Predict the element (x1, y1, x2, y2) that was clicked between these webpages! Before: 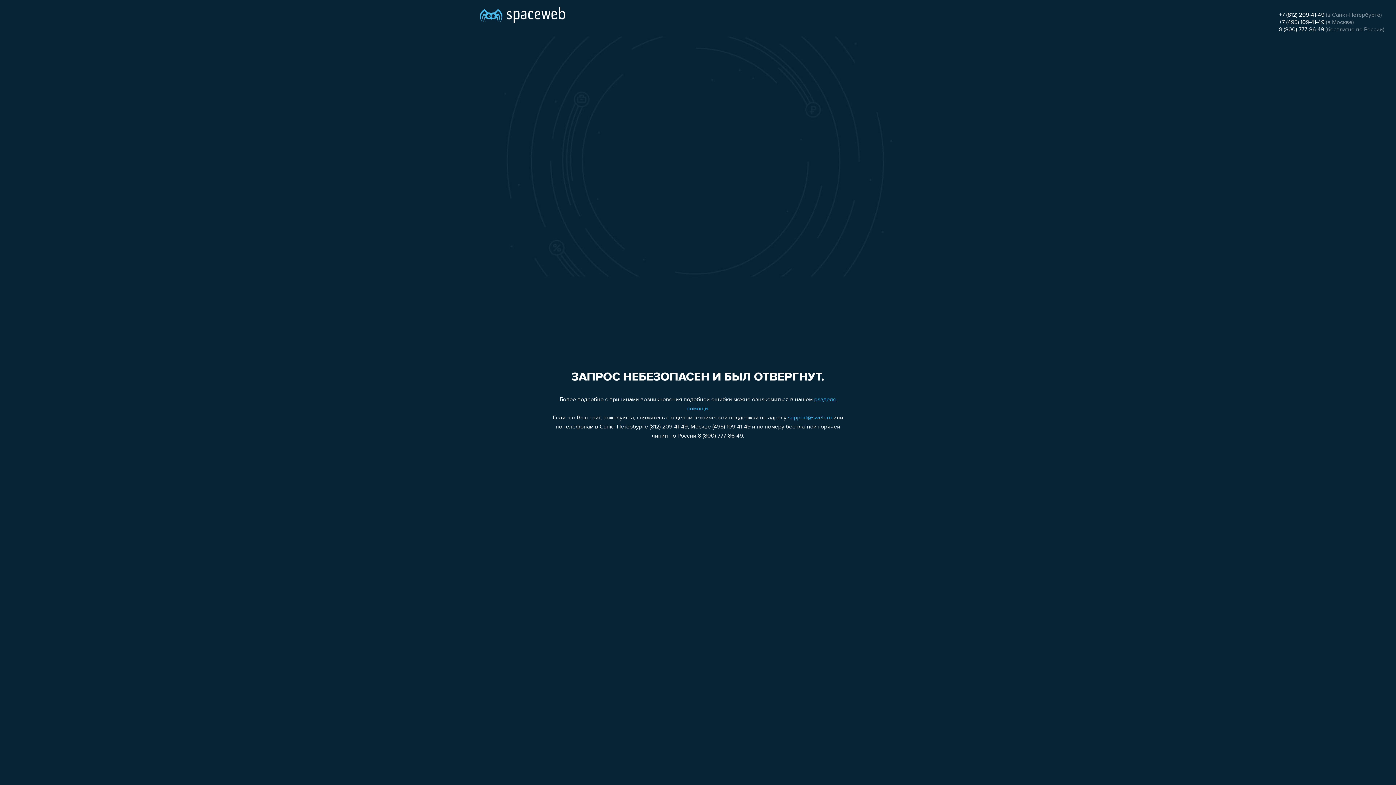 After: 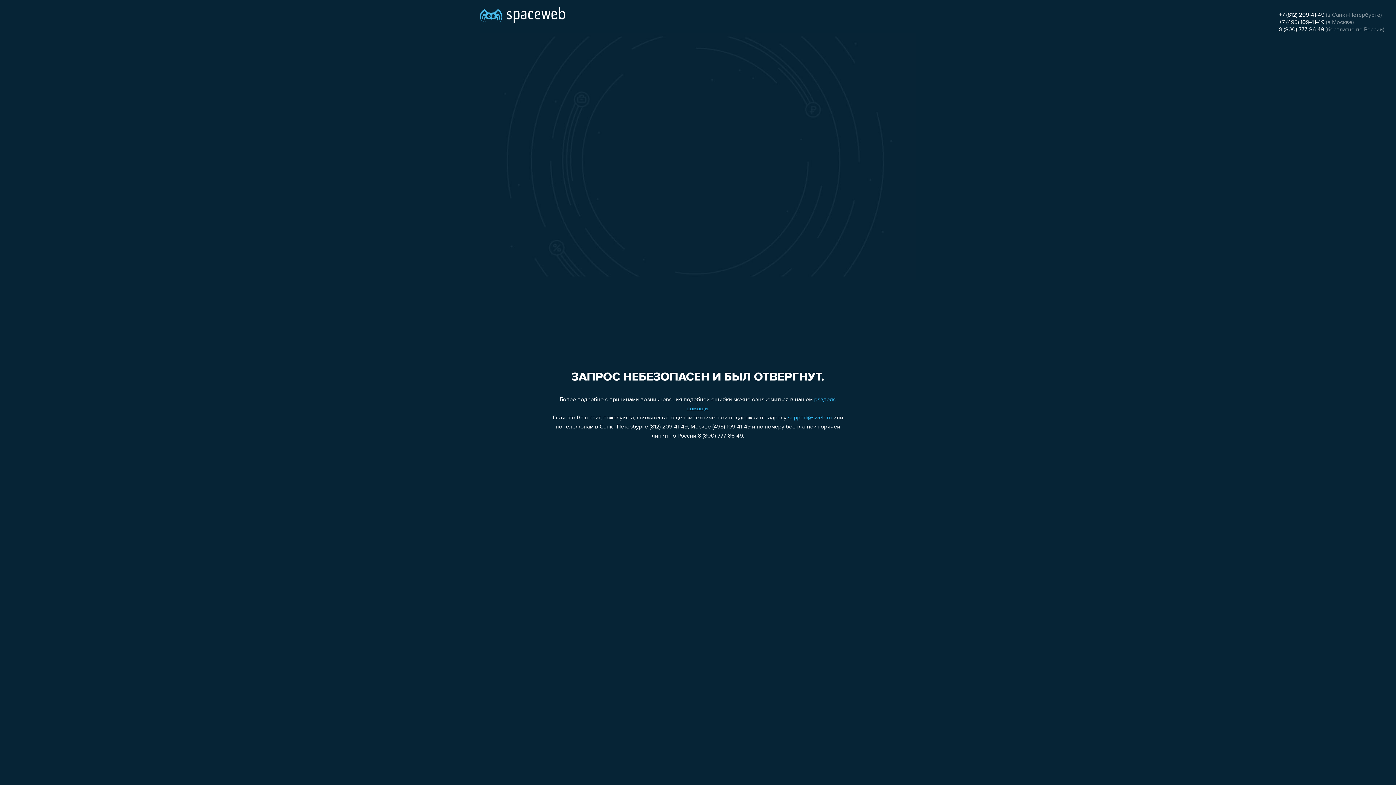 Action: label: +7 (495) 109-41-49 bbox: (1279, 19, 1324, 25)